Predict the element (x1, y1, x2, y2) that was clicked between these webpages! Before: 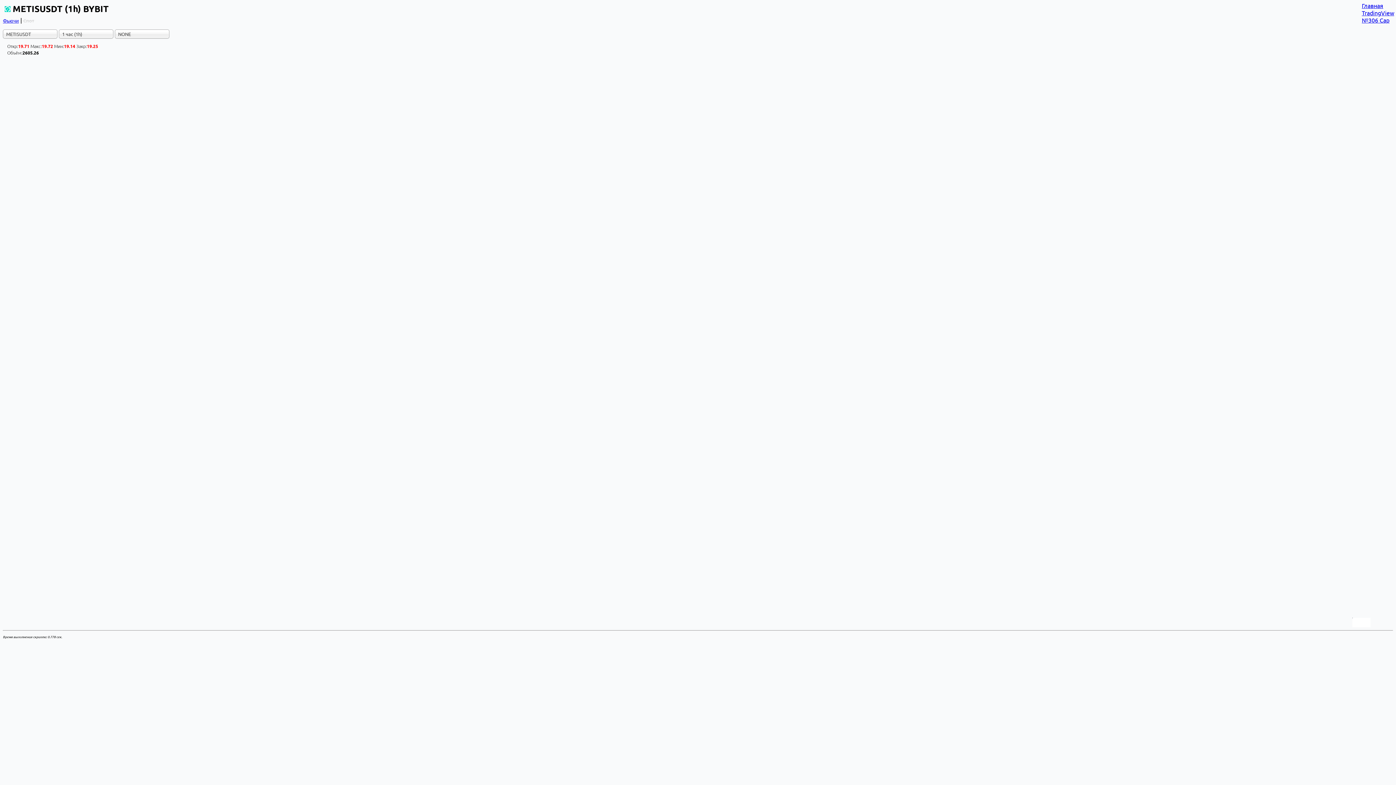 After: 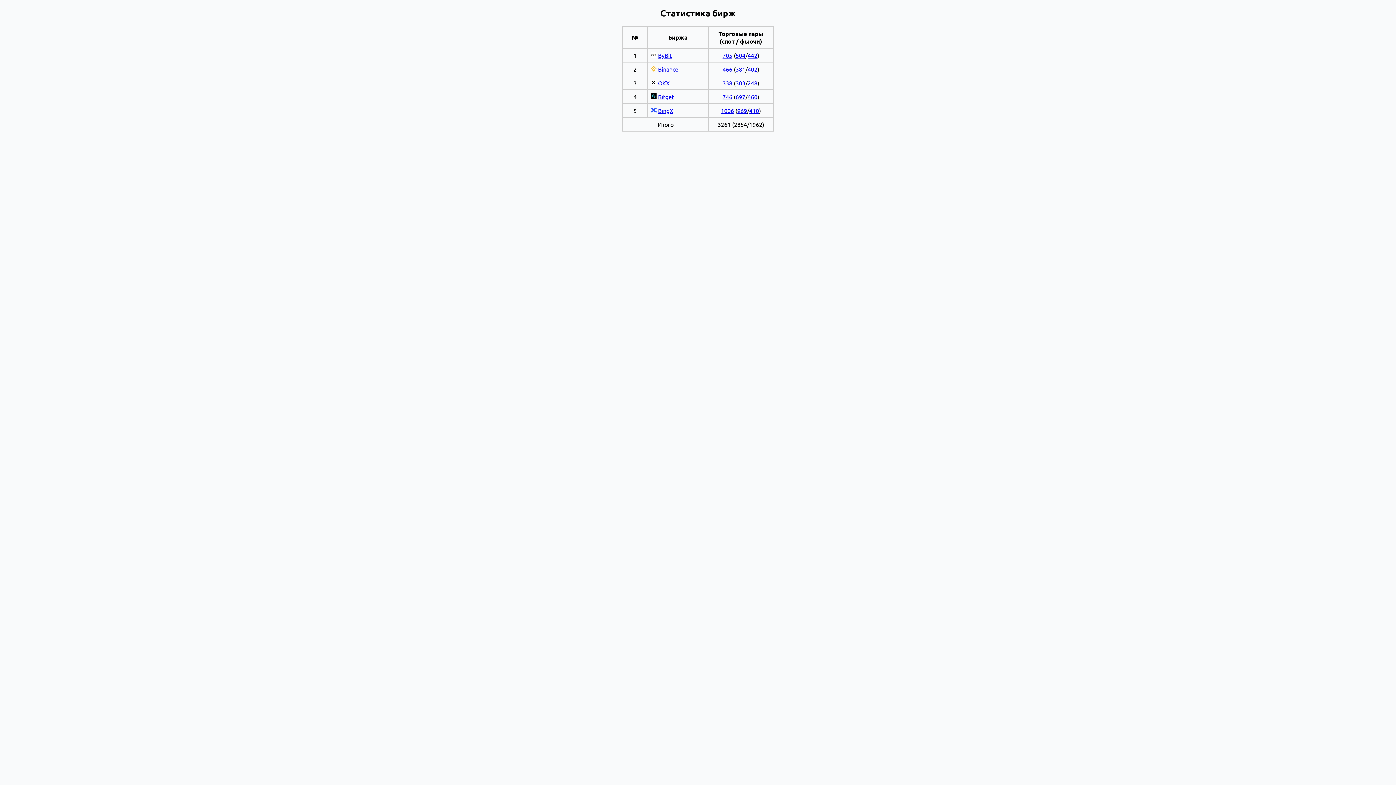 Action: label: Главная bbox: (1362, 1, 1383, 9)